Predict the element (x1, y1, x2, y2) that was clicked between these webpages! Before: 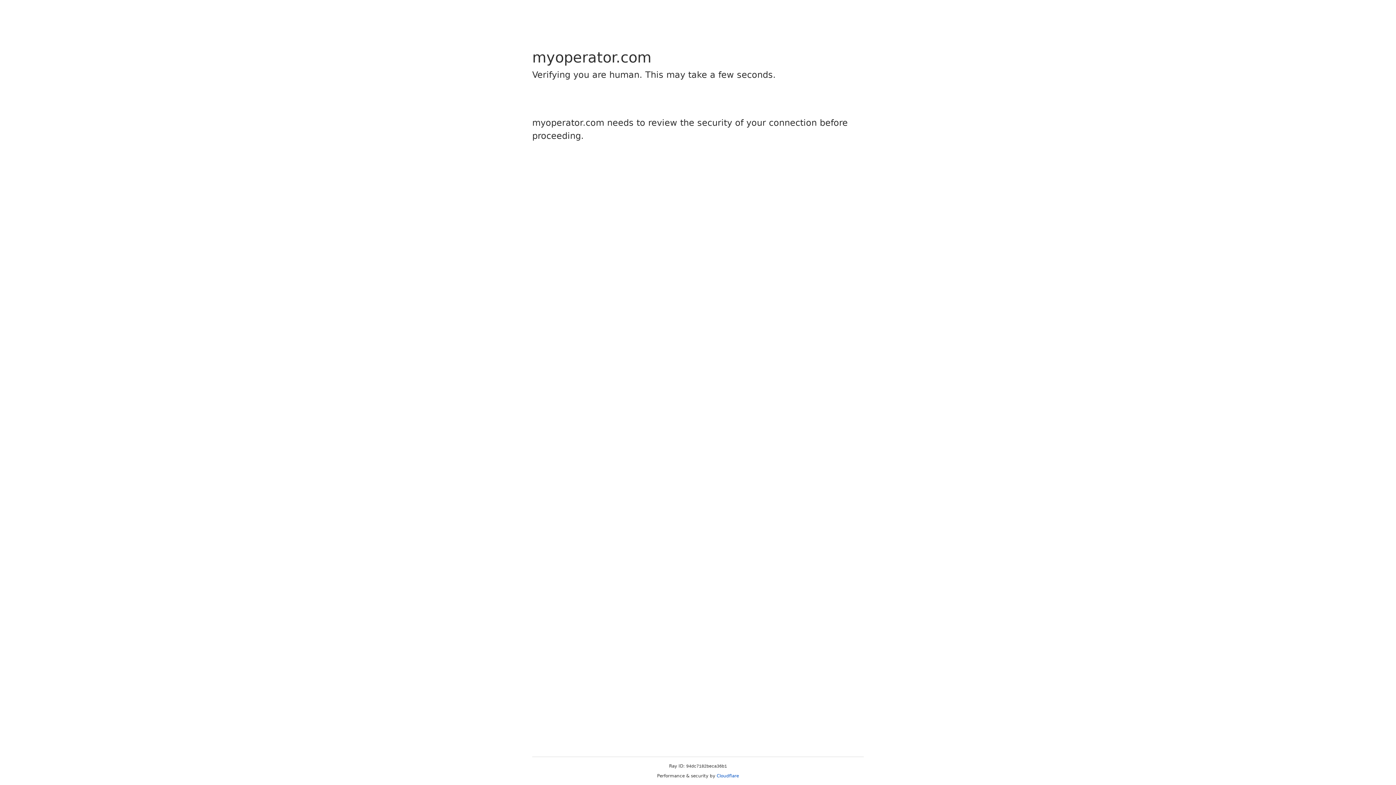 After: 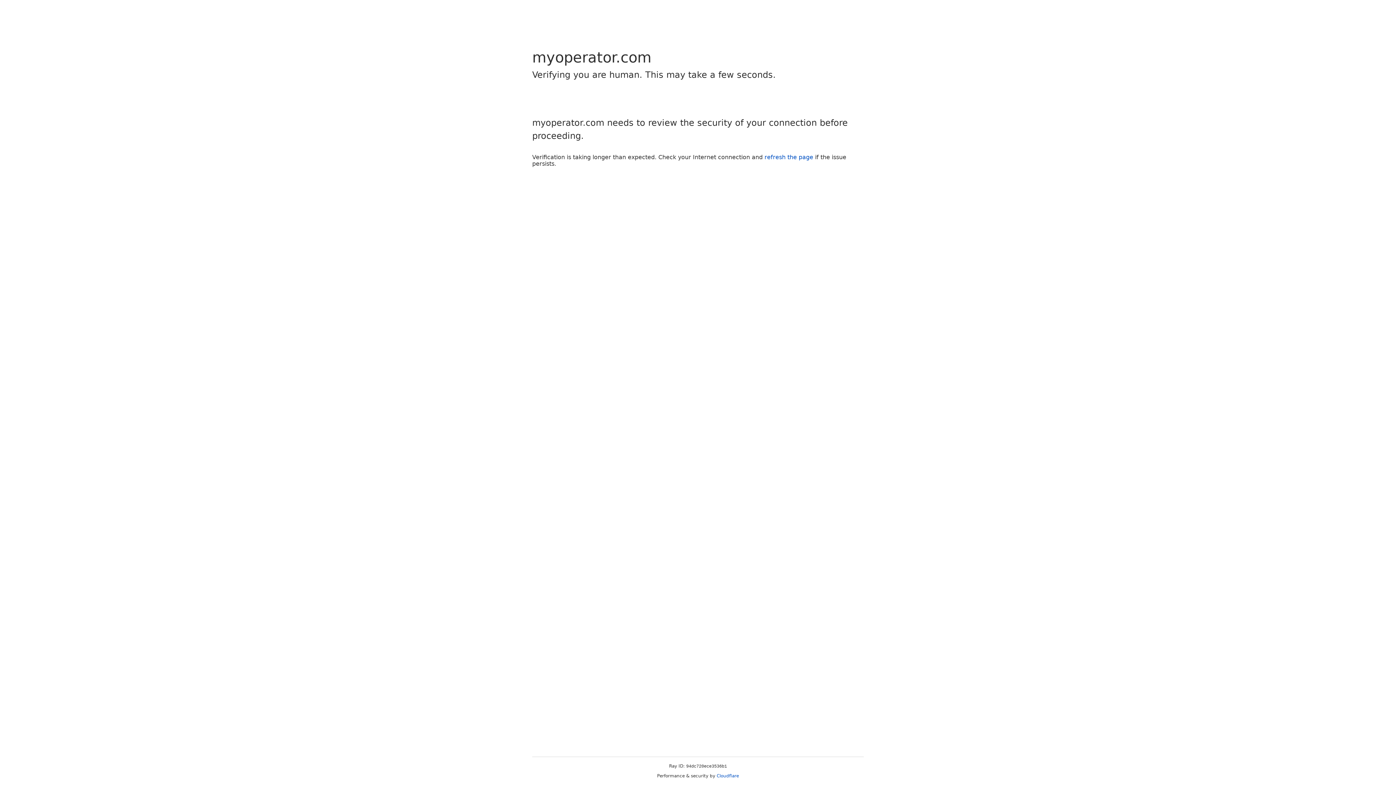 Action: label: Cloudflare bbox: (716, 773, 739, 778)